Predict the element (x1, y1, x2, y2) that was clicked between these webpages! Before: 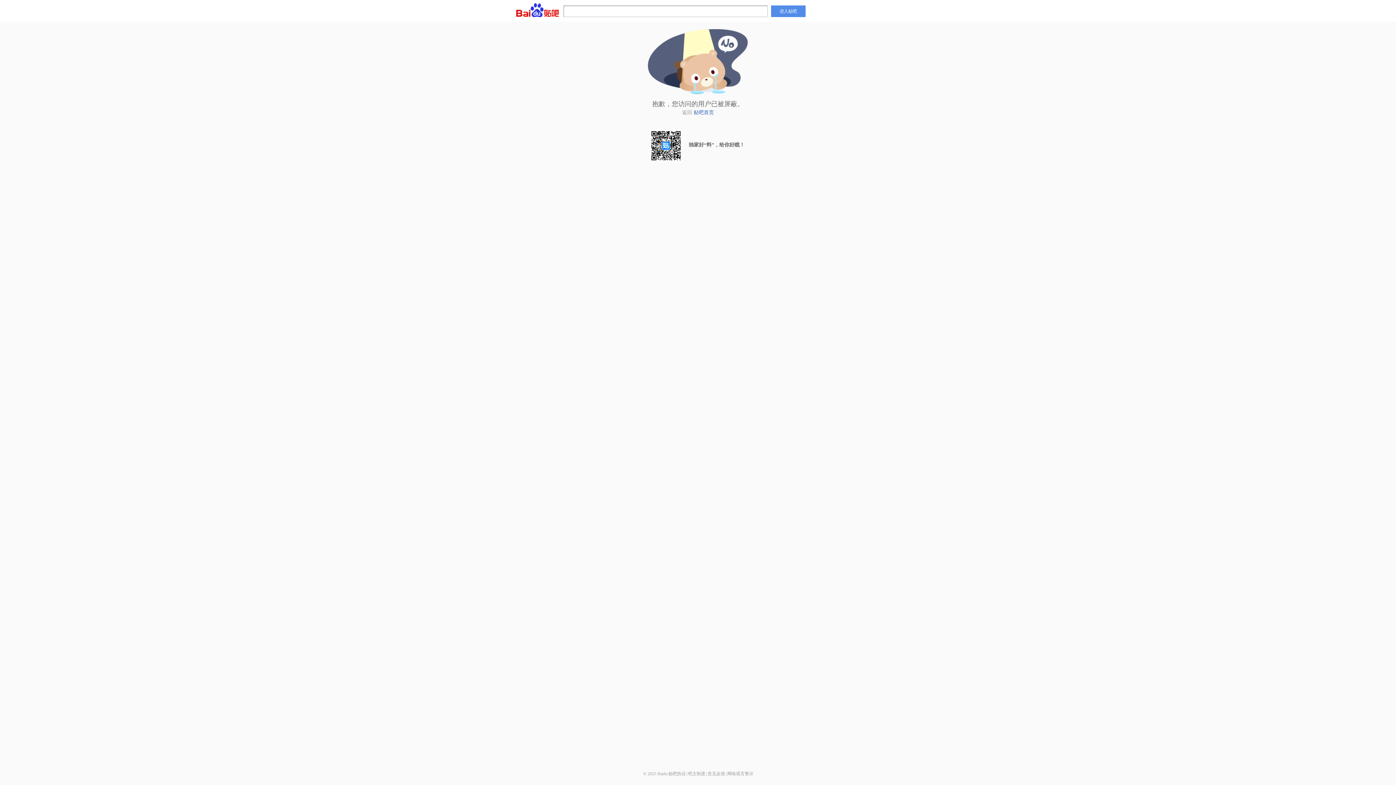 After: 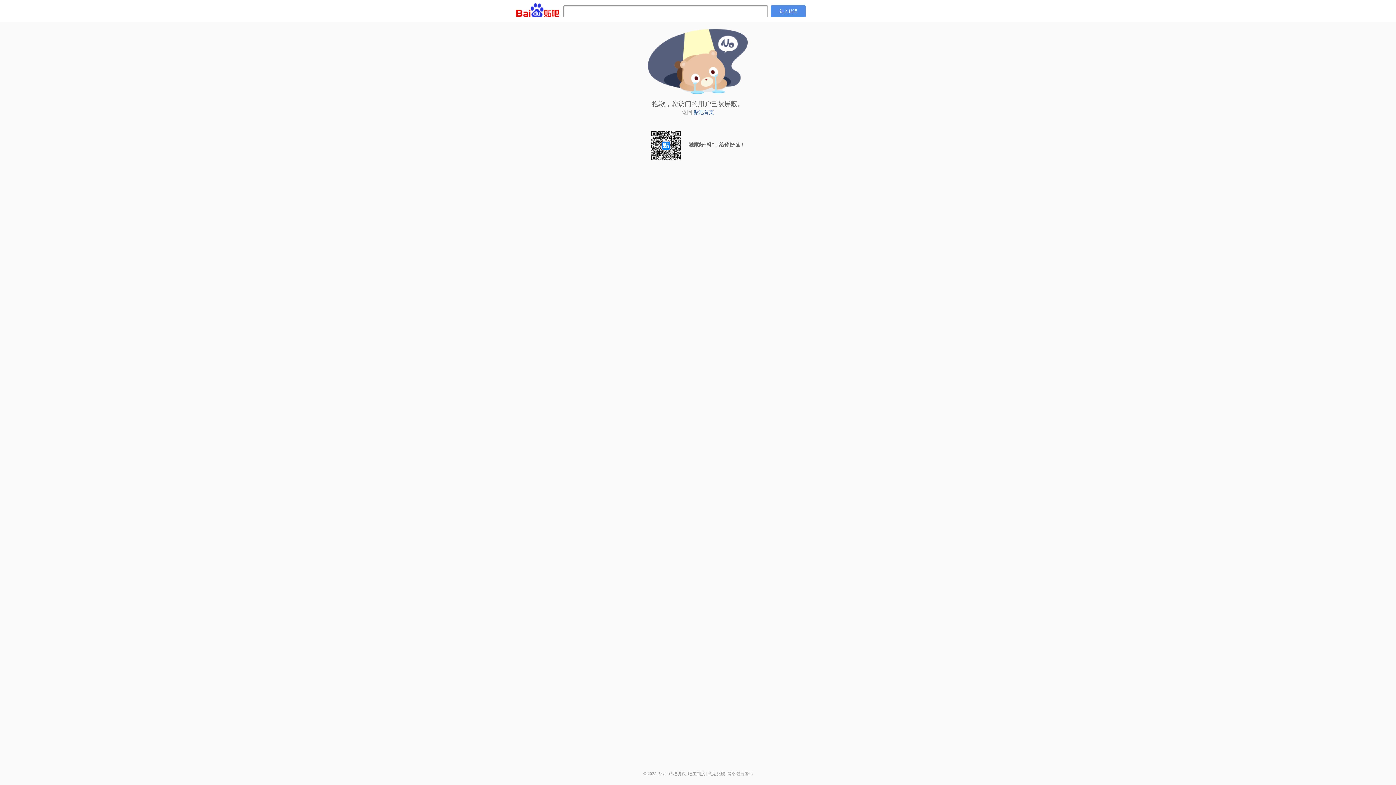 Action: label: 贴吧协议 bbox: (668, 771, 686, 776)